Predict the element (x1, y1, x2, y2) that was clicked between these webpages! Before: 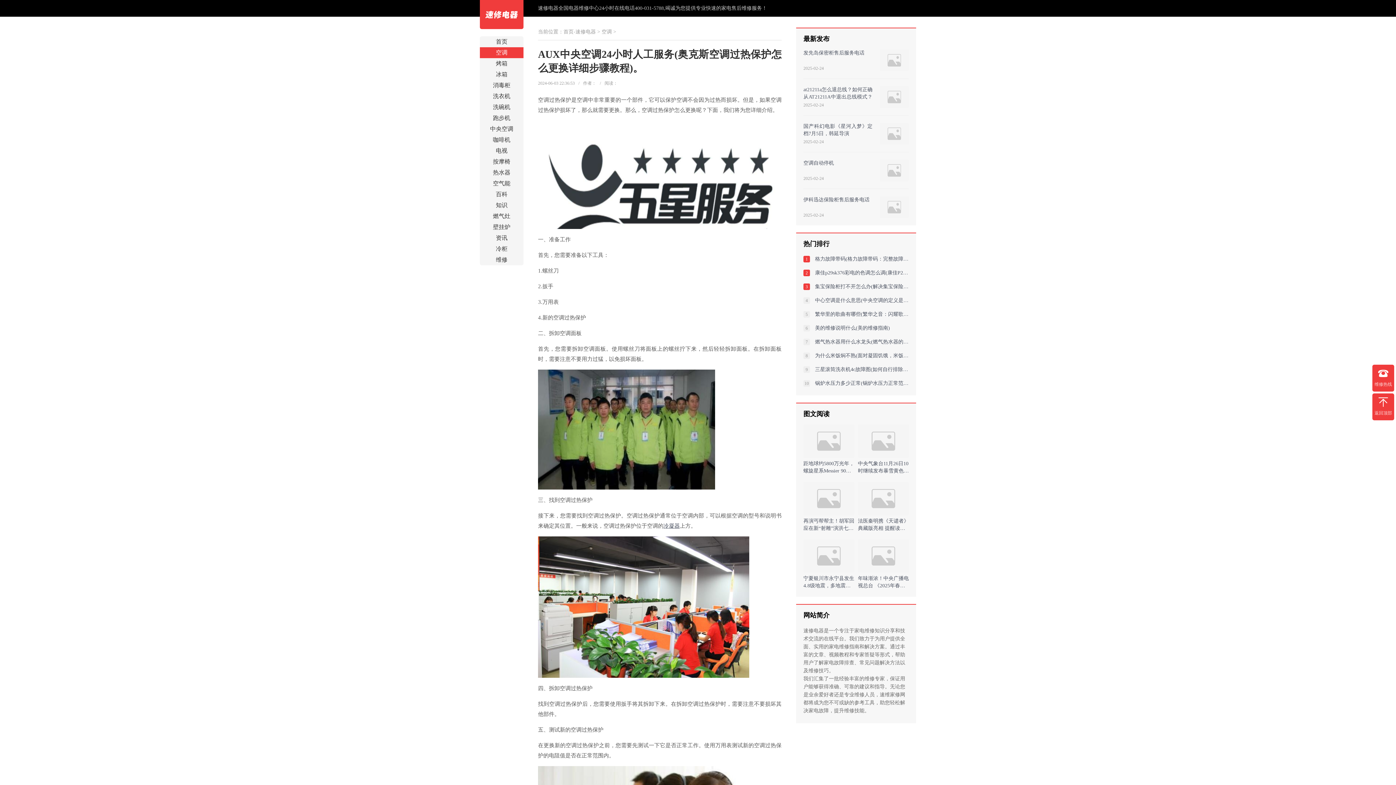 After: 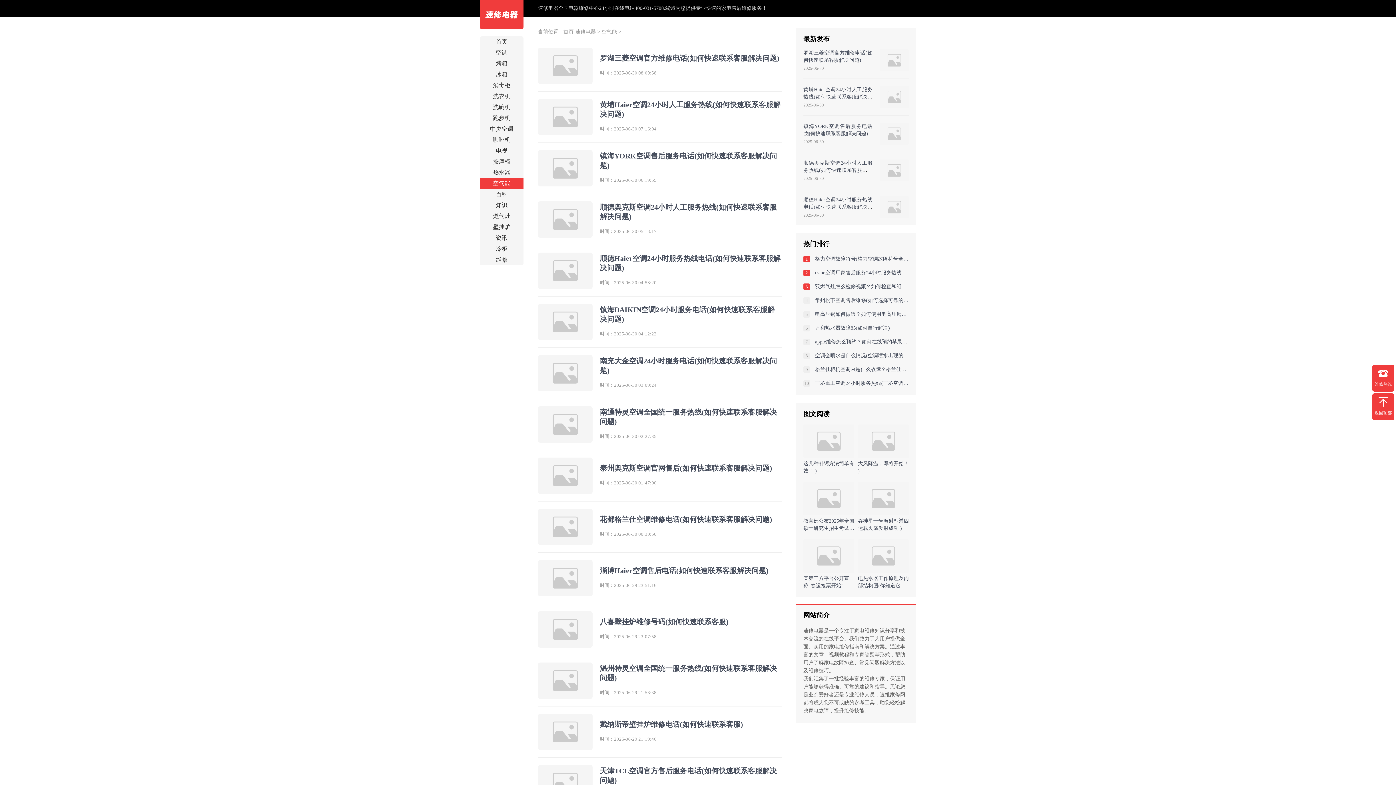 Action: bbox: (480, 178, 523, 189) label: 空气能